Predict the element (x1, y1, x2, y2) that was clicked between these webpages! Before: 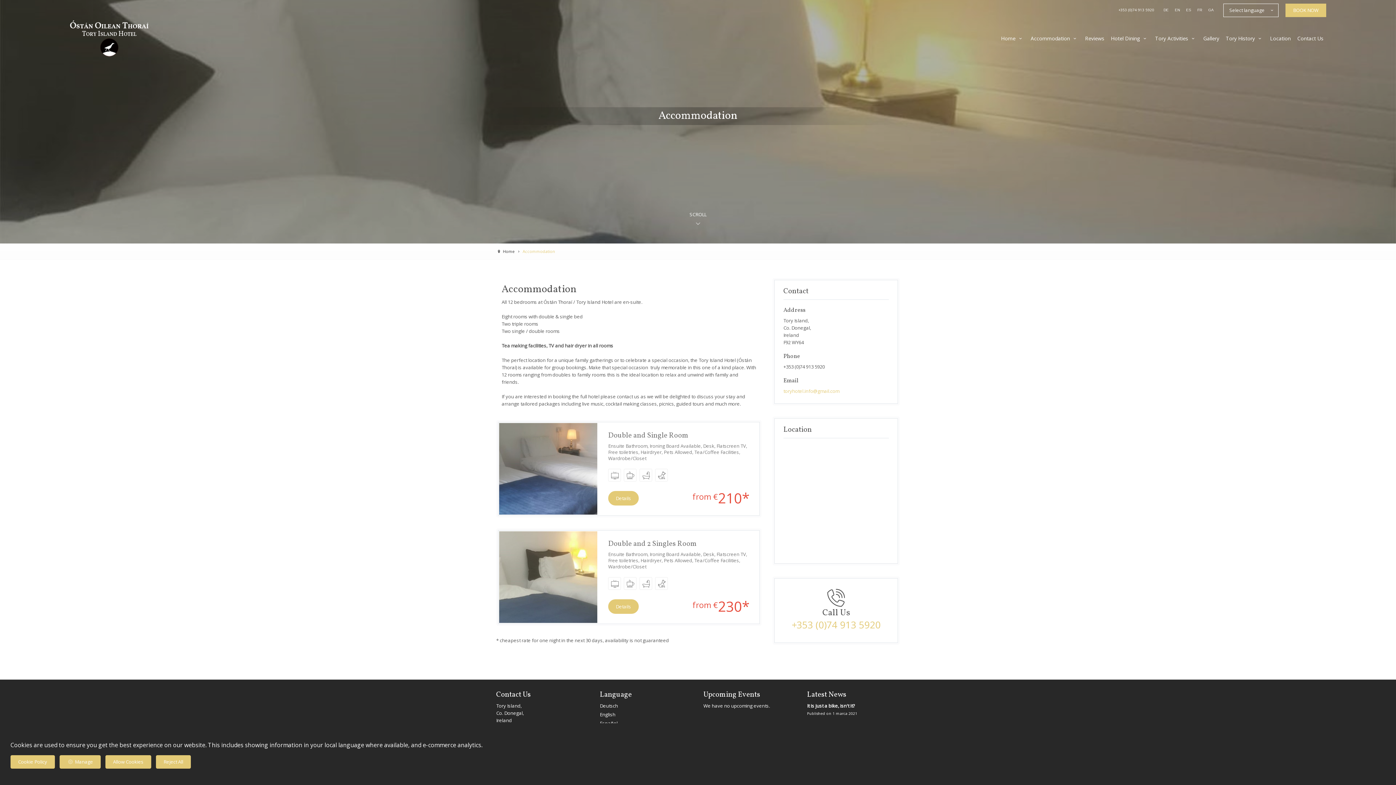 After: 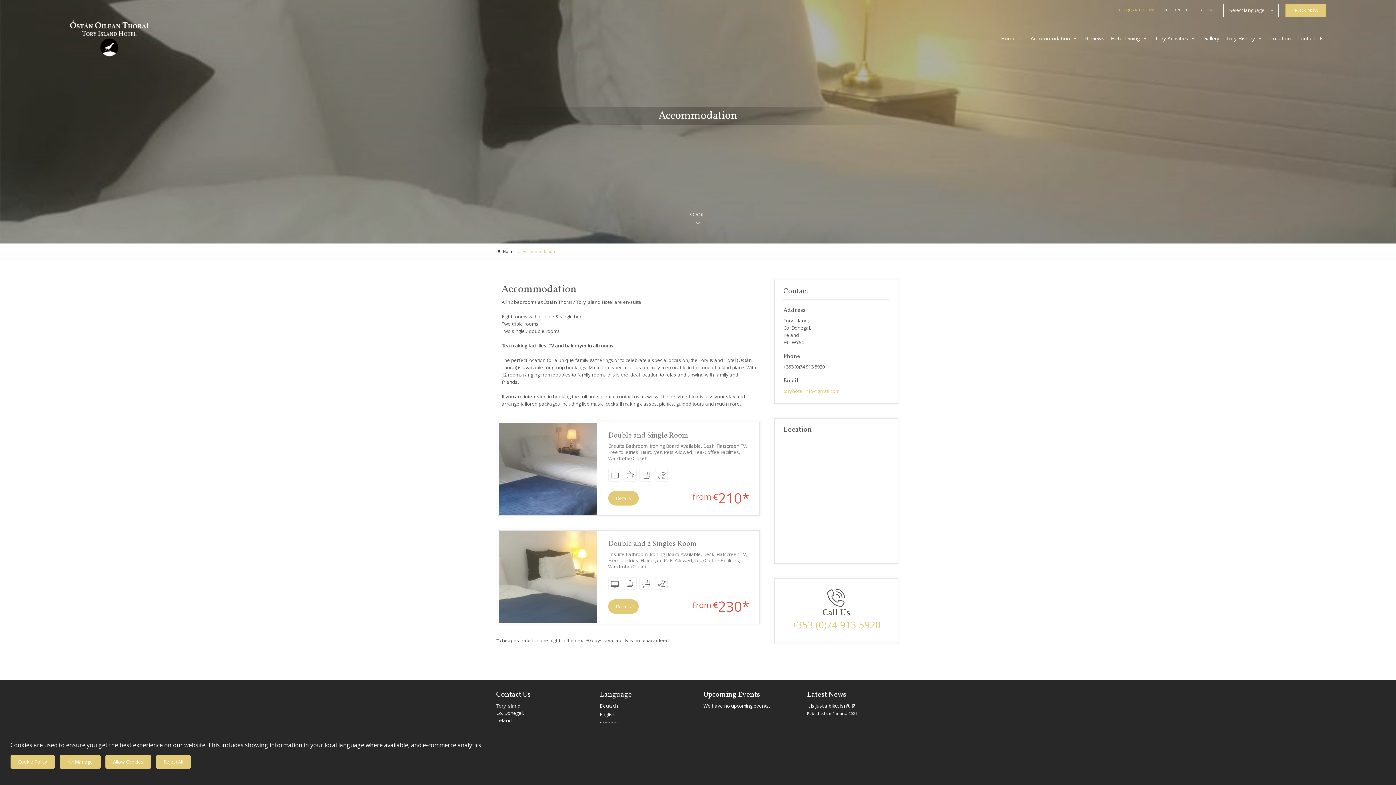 Action: bbox: (1118, 7, 1154, 12) label: +353 (0)74 913 5920